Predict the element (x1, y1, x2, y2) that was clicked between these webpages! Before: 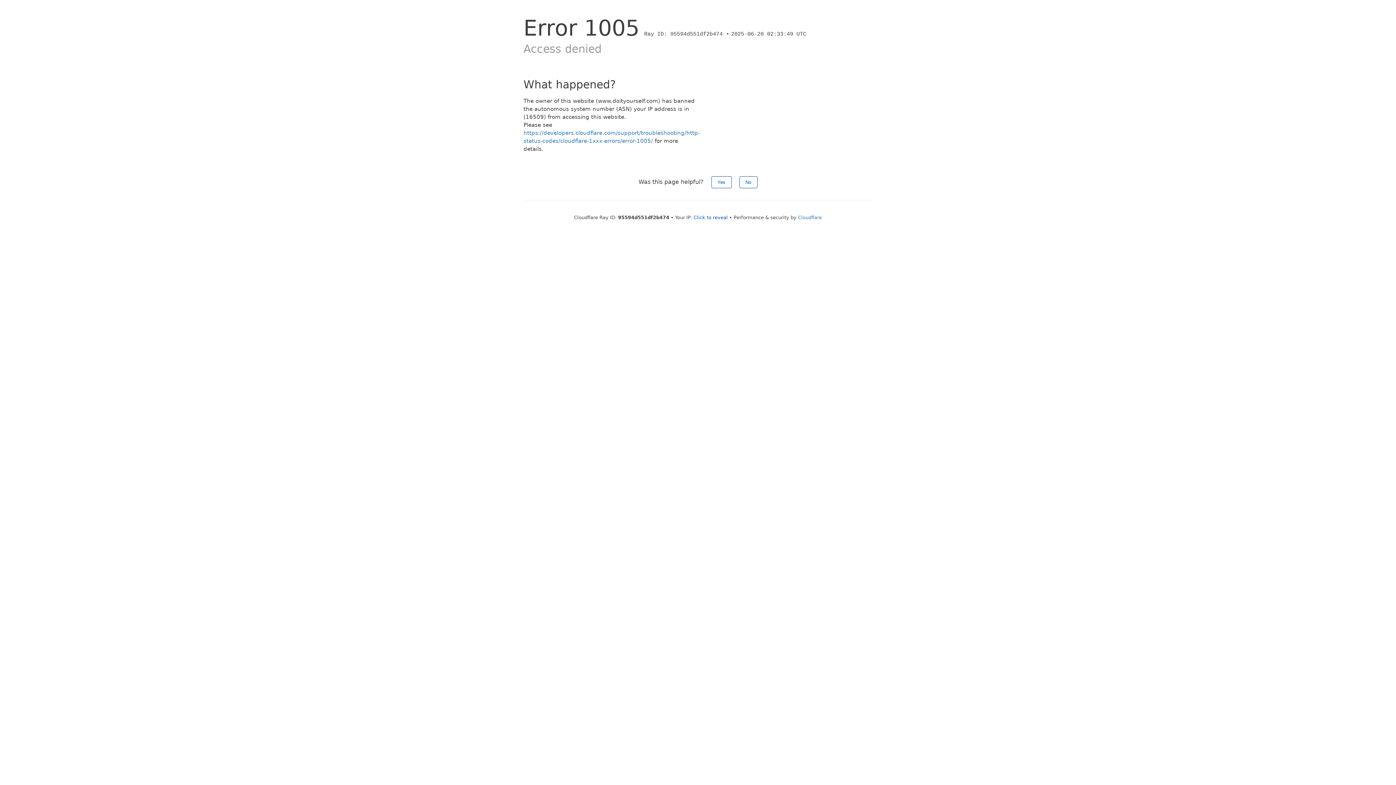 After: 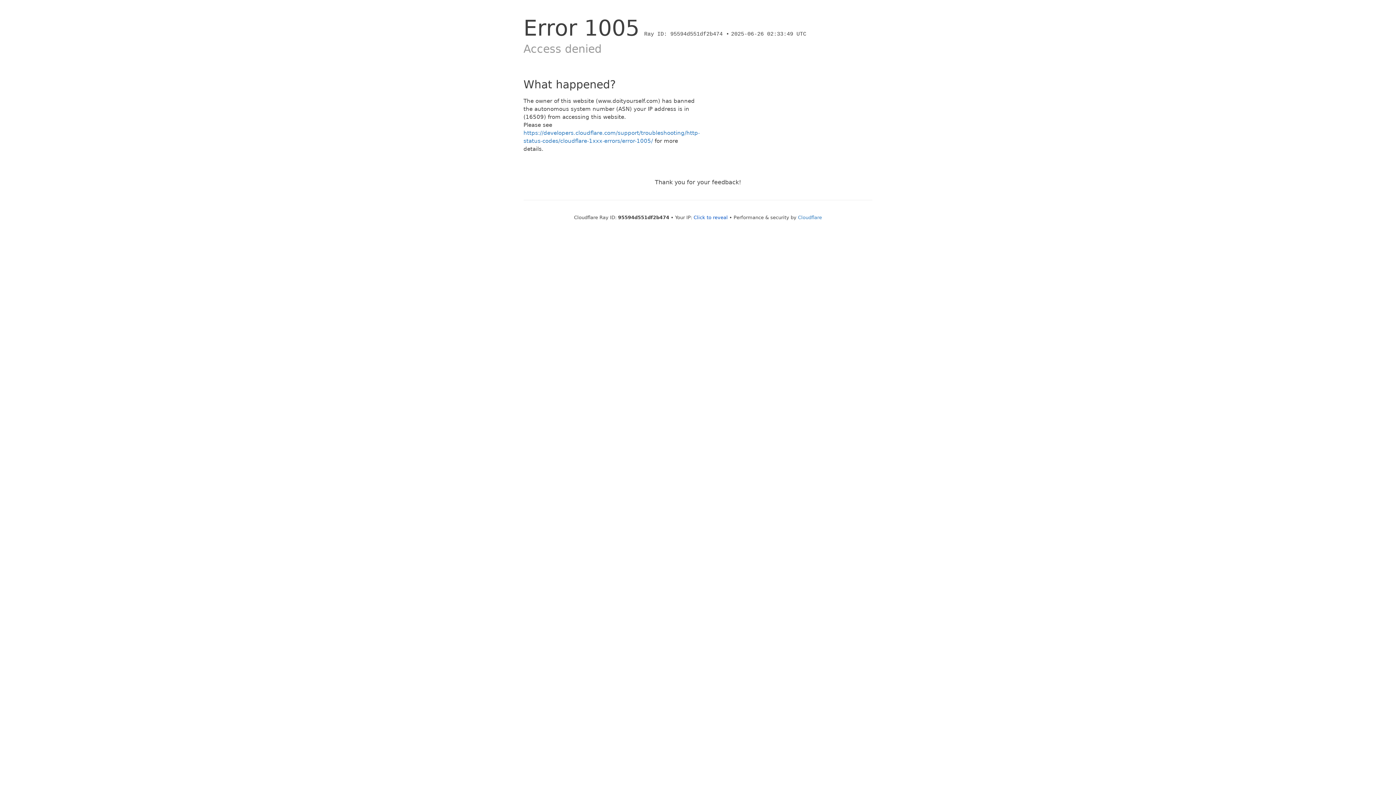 Action: bbox: (711, 176, 731, 188) label: Yes